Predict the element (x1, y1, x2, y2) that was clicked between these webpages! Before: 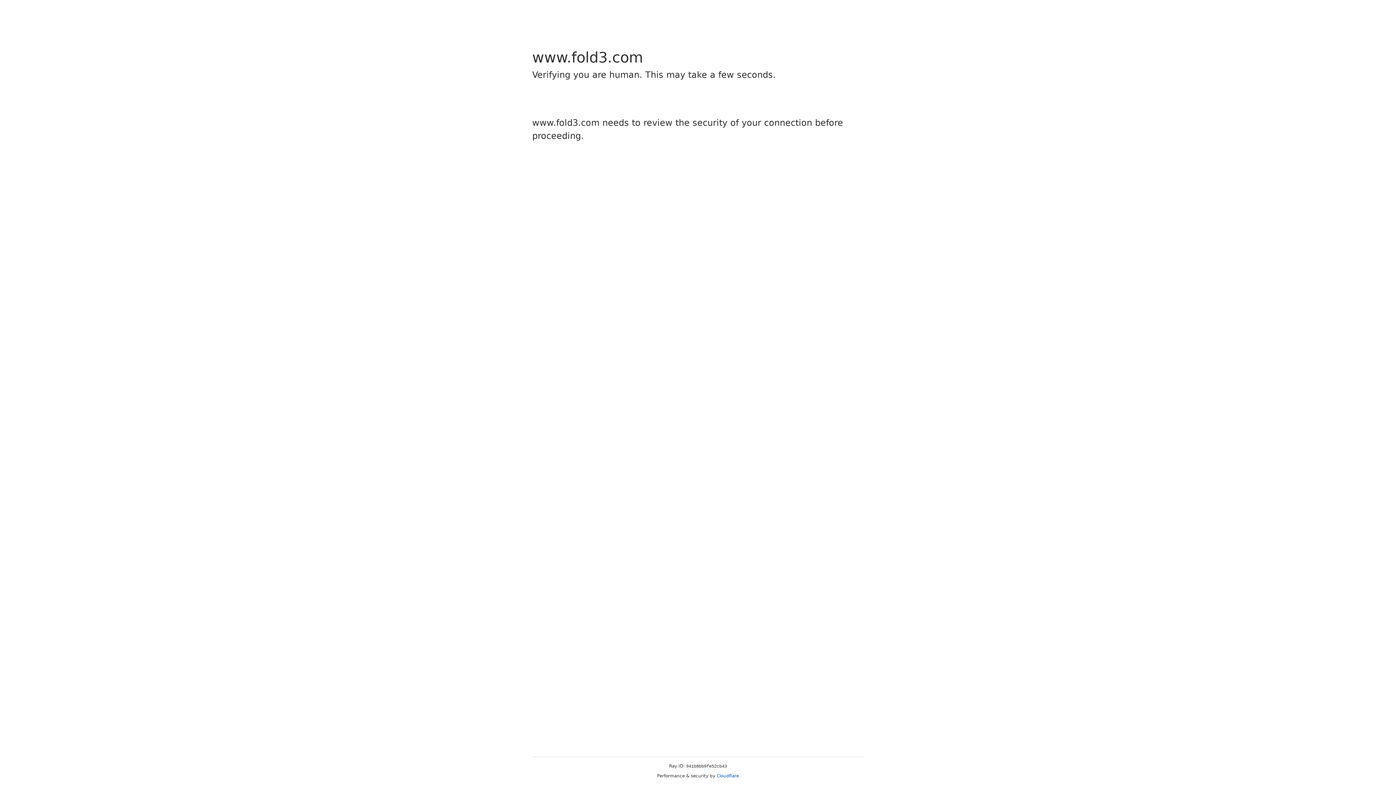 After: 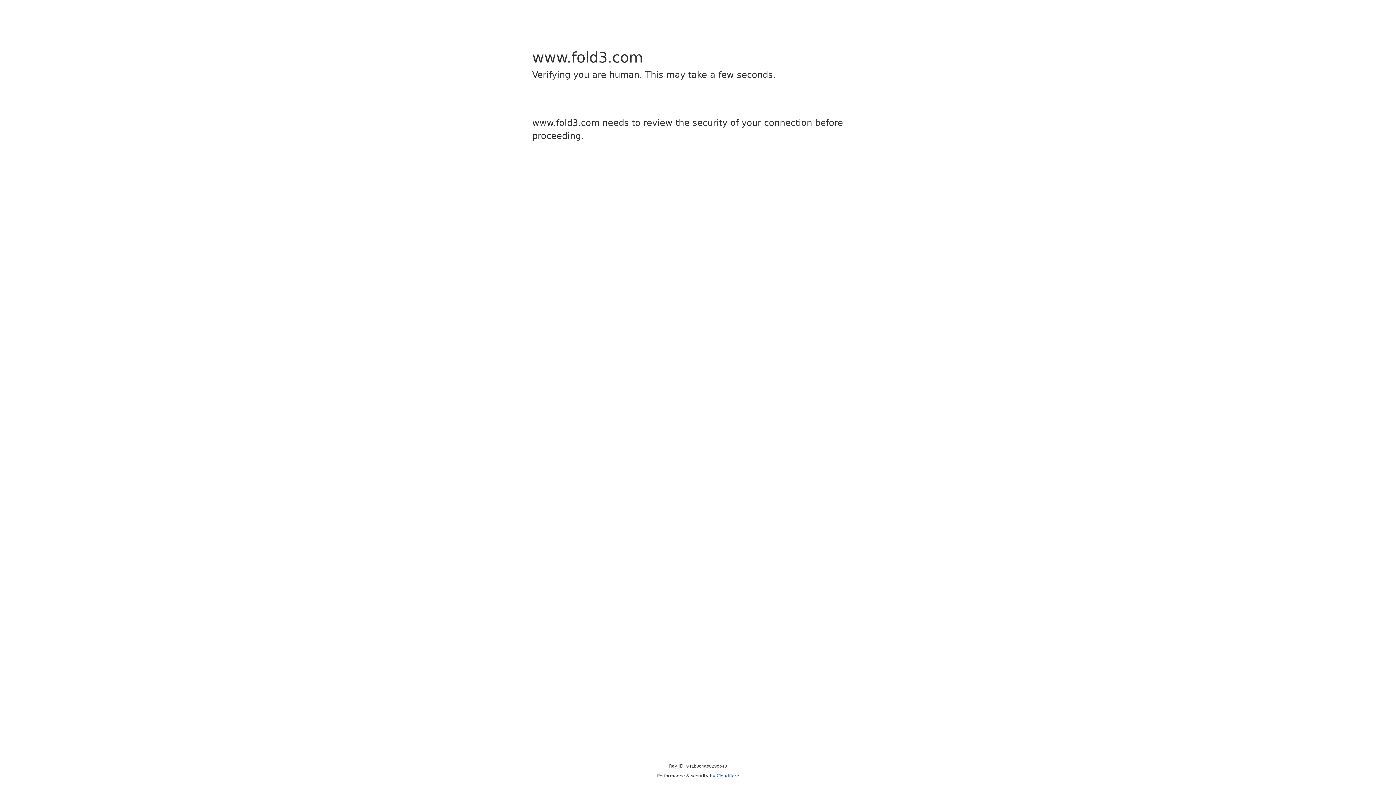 Action: bbox: (716, 773, 739, 778) label: Cloudflare